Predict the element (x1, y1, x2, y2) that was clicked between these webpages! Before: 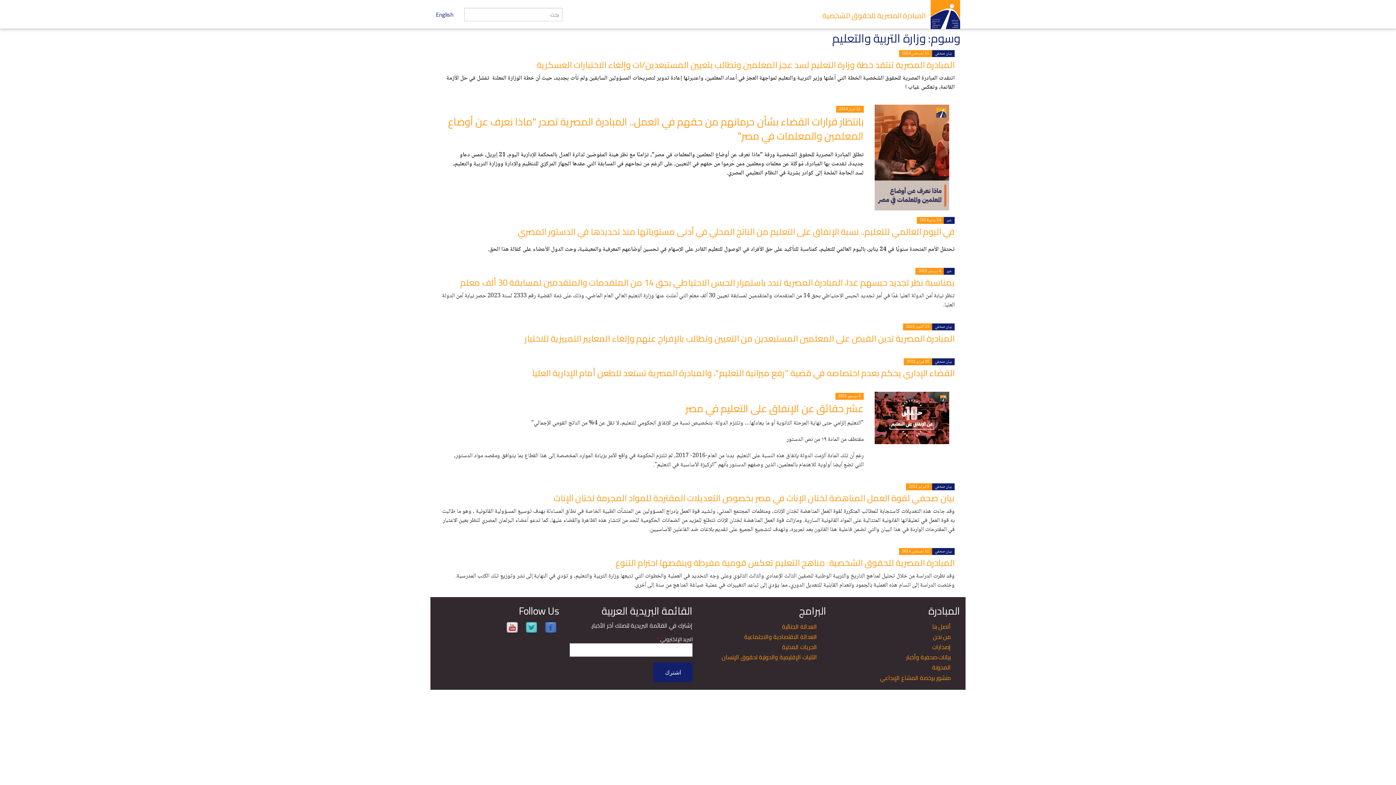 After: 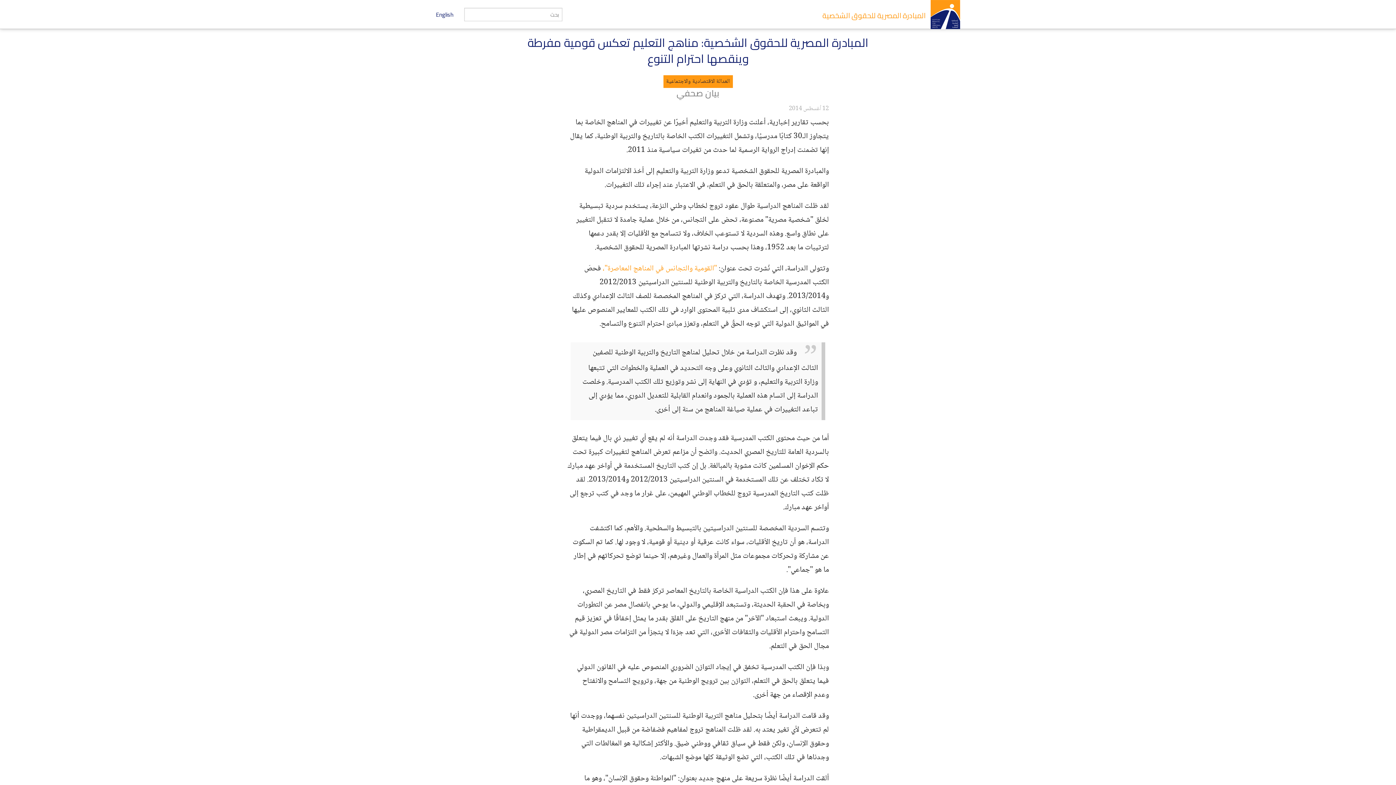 Action: bbox: (615, 555, 954, 571) label: المبادرة المصرية للحقوق الشخصية: مناهج التعليم تعكس قومية مفرطة وينقصها احترام التنوع